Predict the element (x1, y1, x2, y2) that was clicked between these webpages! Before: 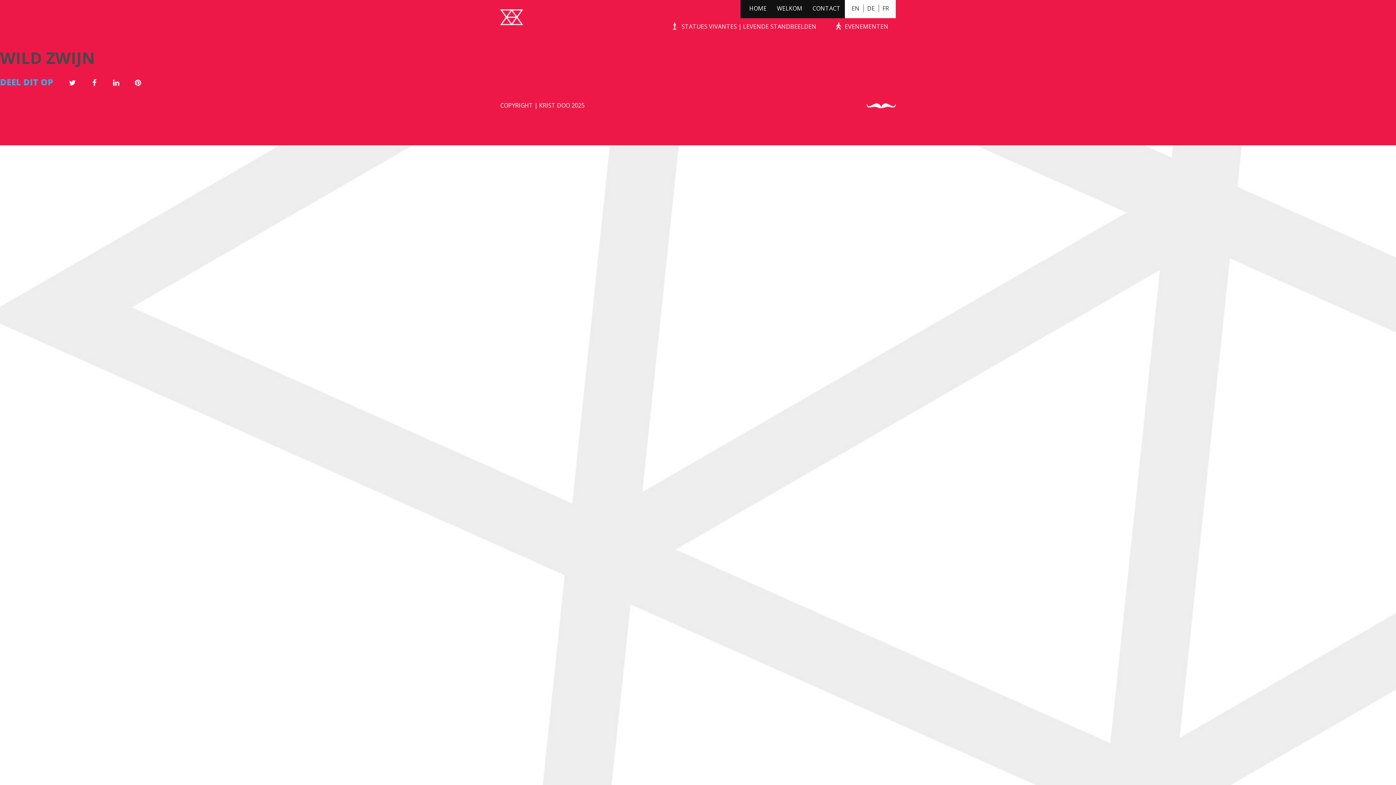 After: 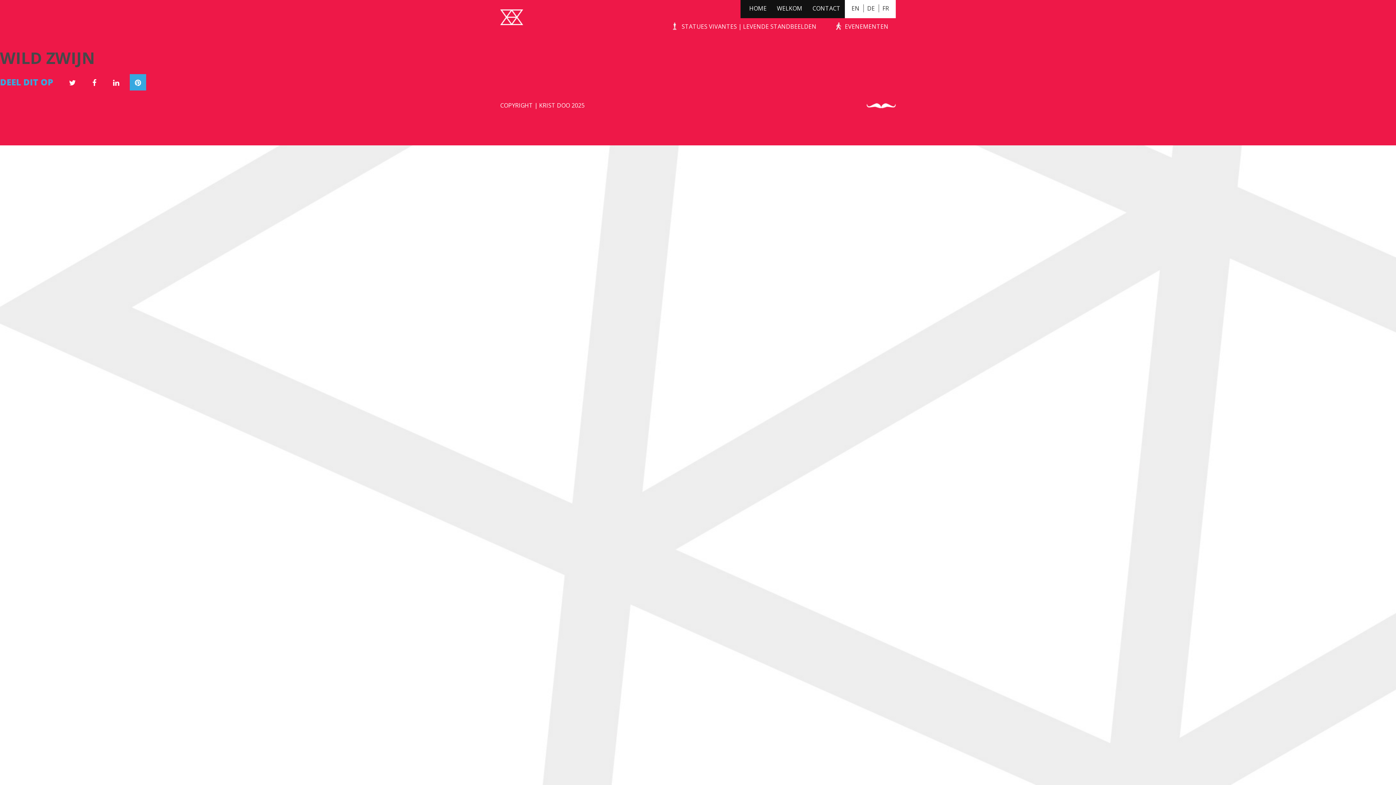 Action: bbox: (129, 74, 146, 90)